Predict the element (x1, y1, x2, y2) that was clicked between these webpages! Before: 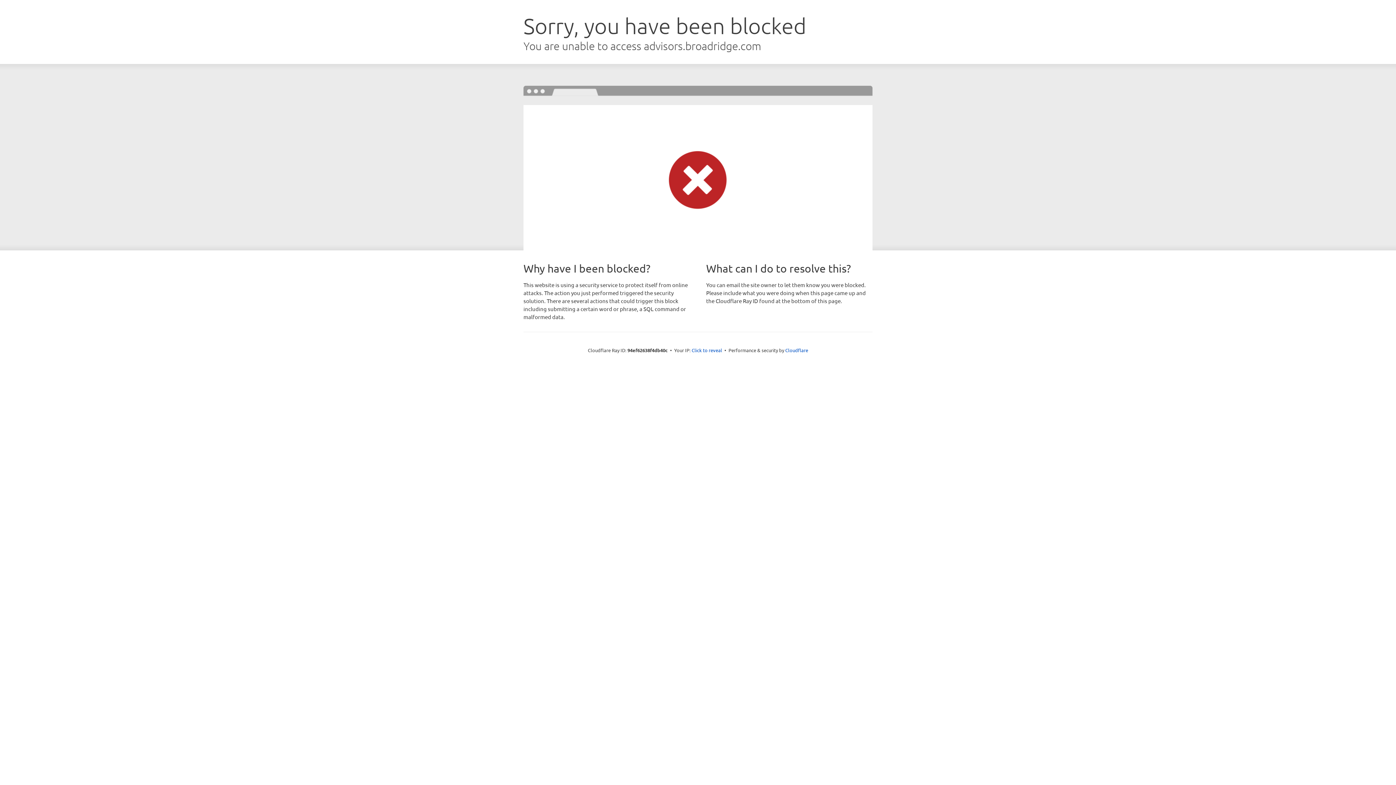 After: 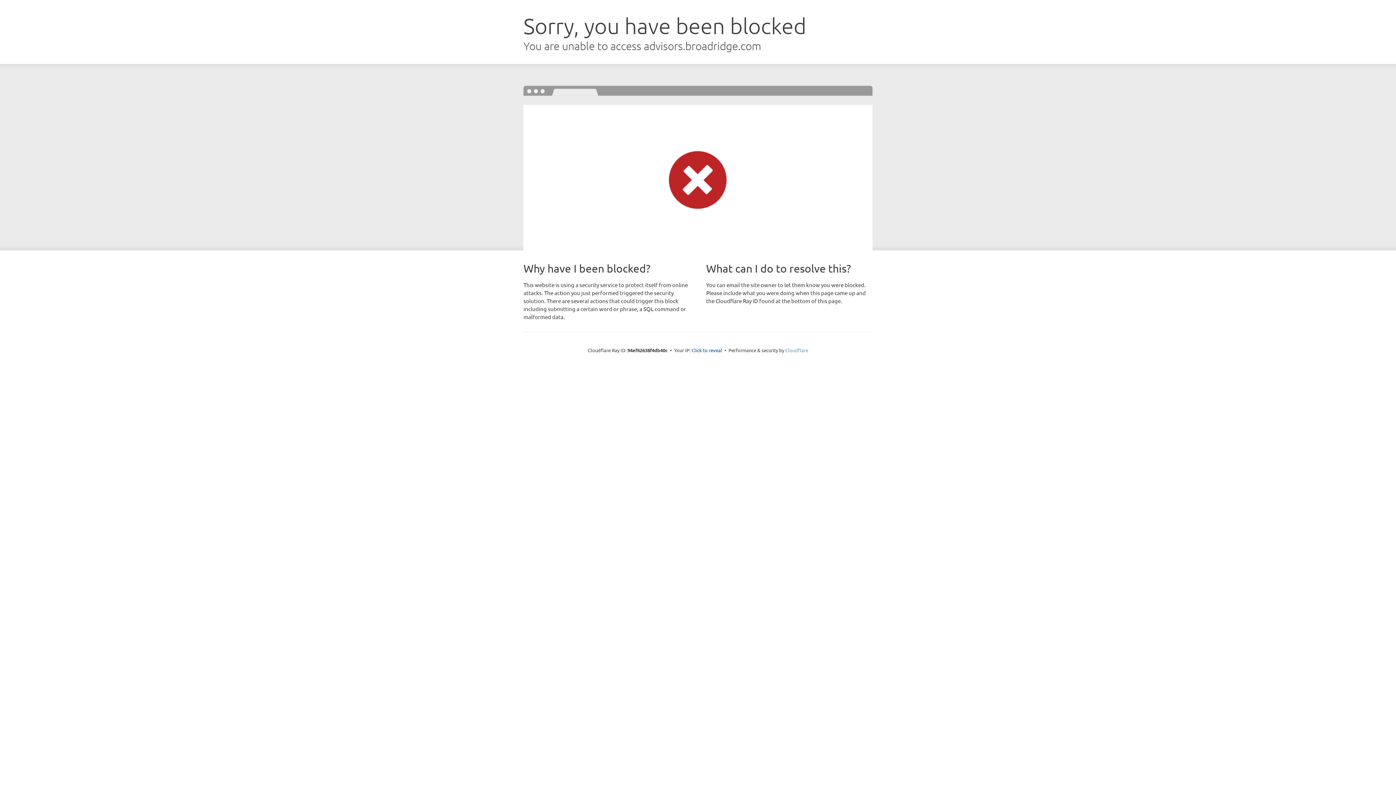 Action: bbox: (785, 347, 808, 353) label: Cloudflare